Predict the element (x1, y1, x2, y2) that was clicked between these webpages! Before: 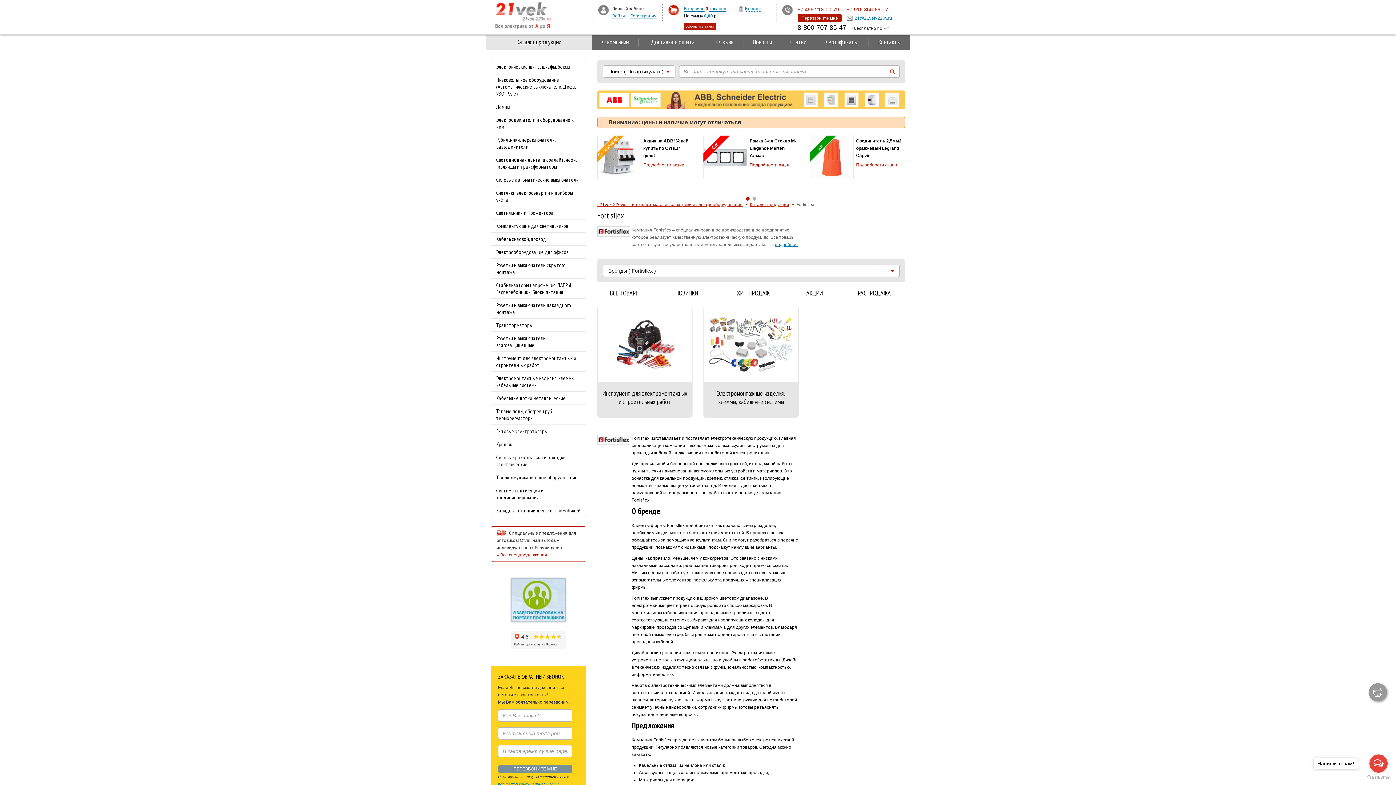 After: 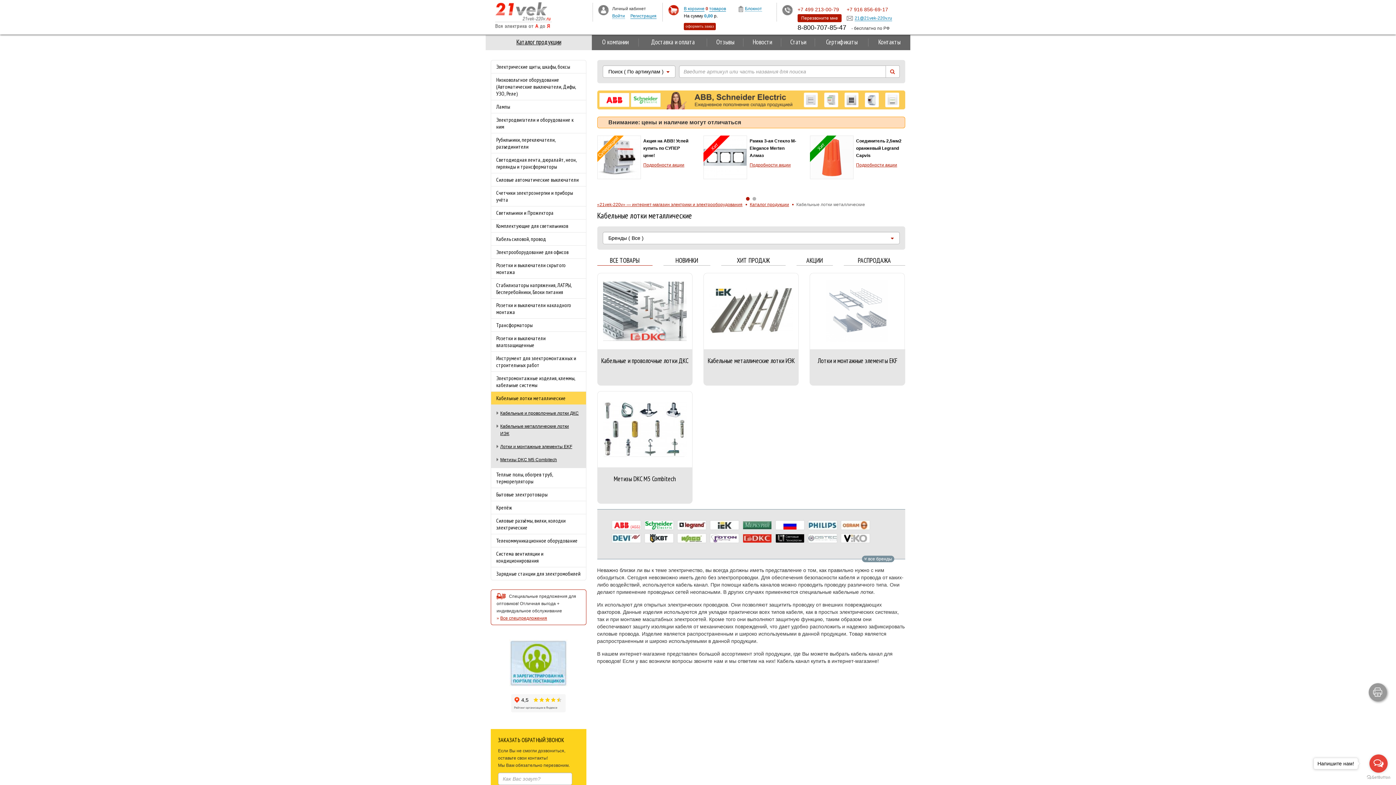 Action: label: Кабельные лотки металлические bbox: (491, 392, 586, 405)